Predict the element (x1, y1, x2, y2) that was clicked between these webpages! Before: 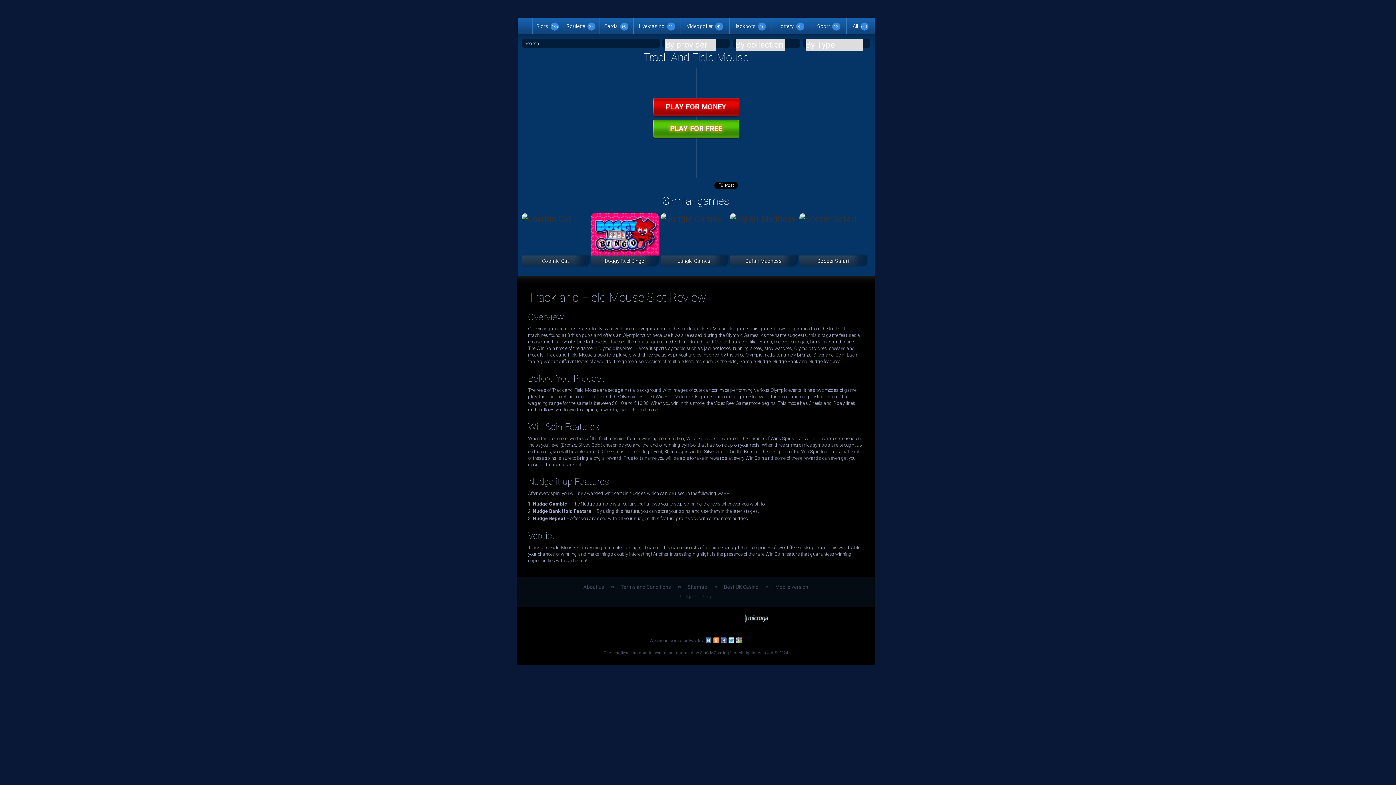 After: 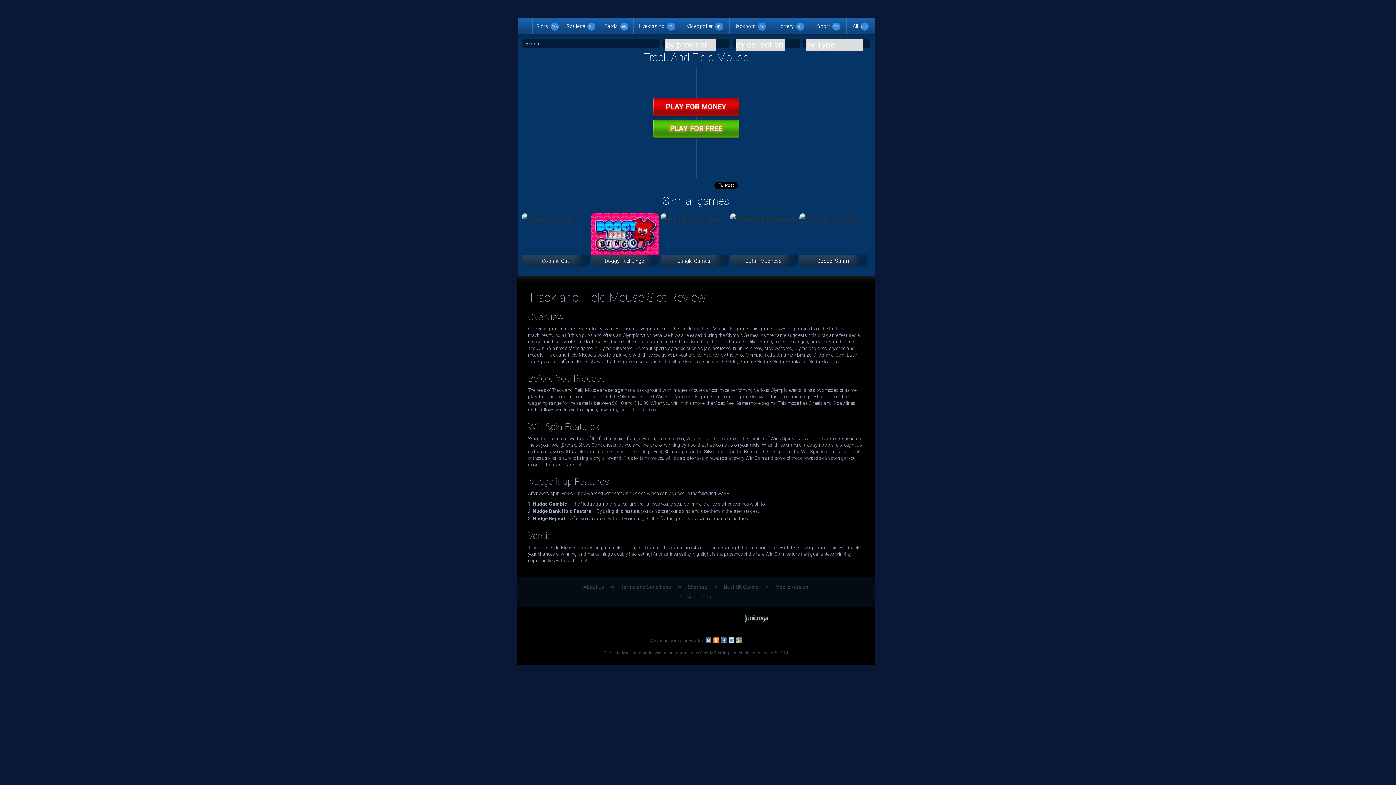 Action: bbox: (721, 637, 726, 643)